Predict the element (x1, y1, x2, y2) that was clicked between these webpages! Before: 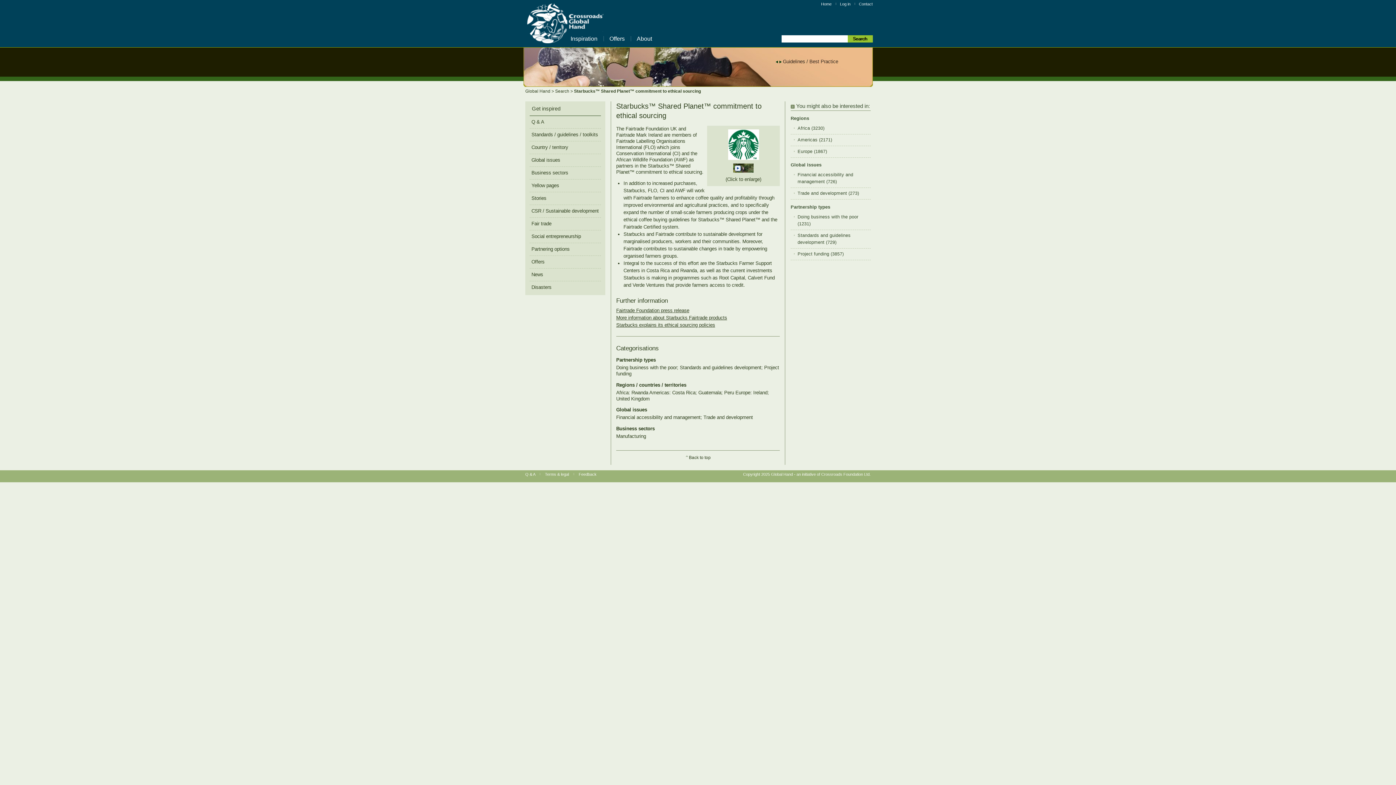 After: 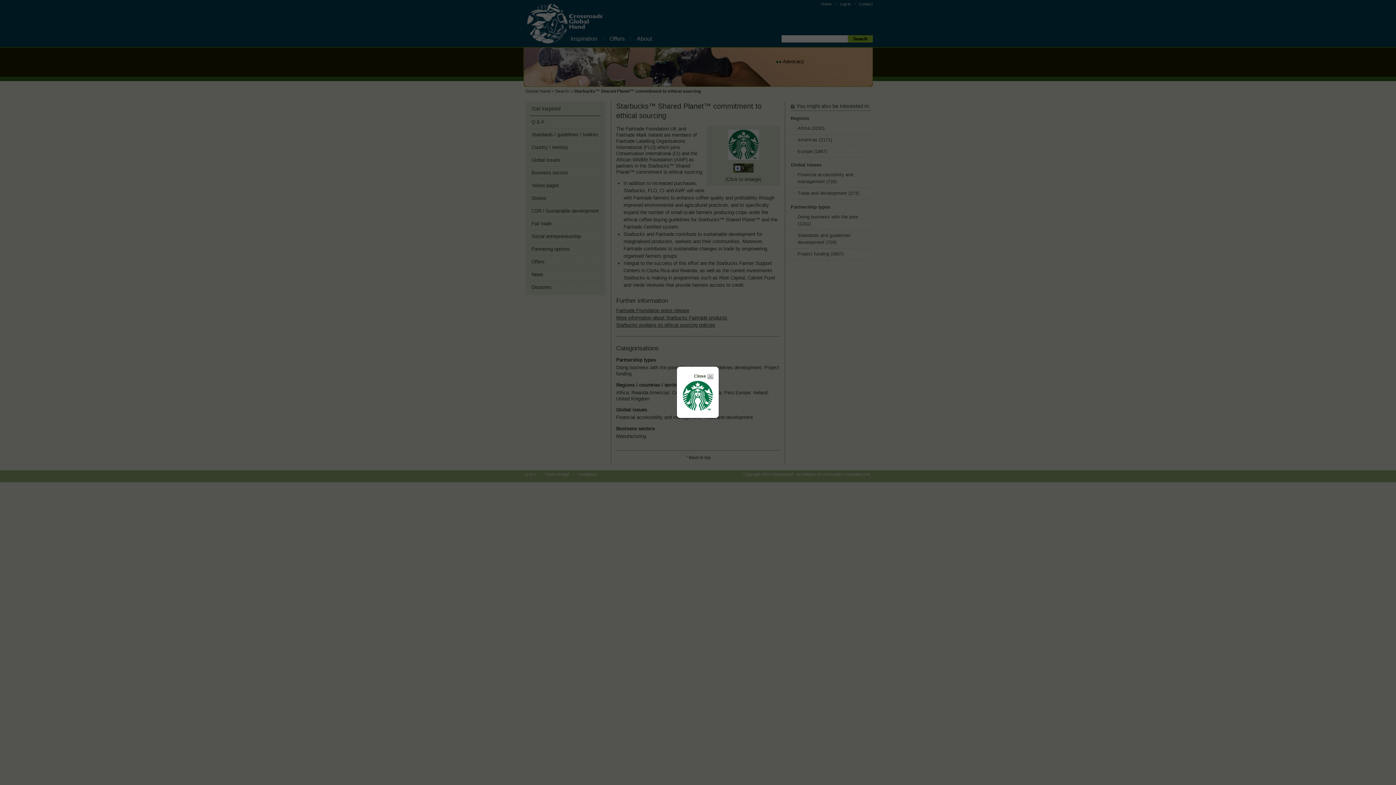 Action: bbox: (728, 155, 759, 161)